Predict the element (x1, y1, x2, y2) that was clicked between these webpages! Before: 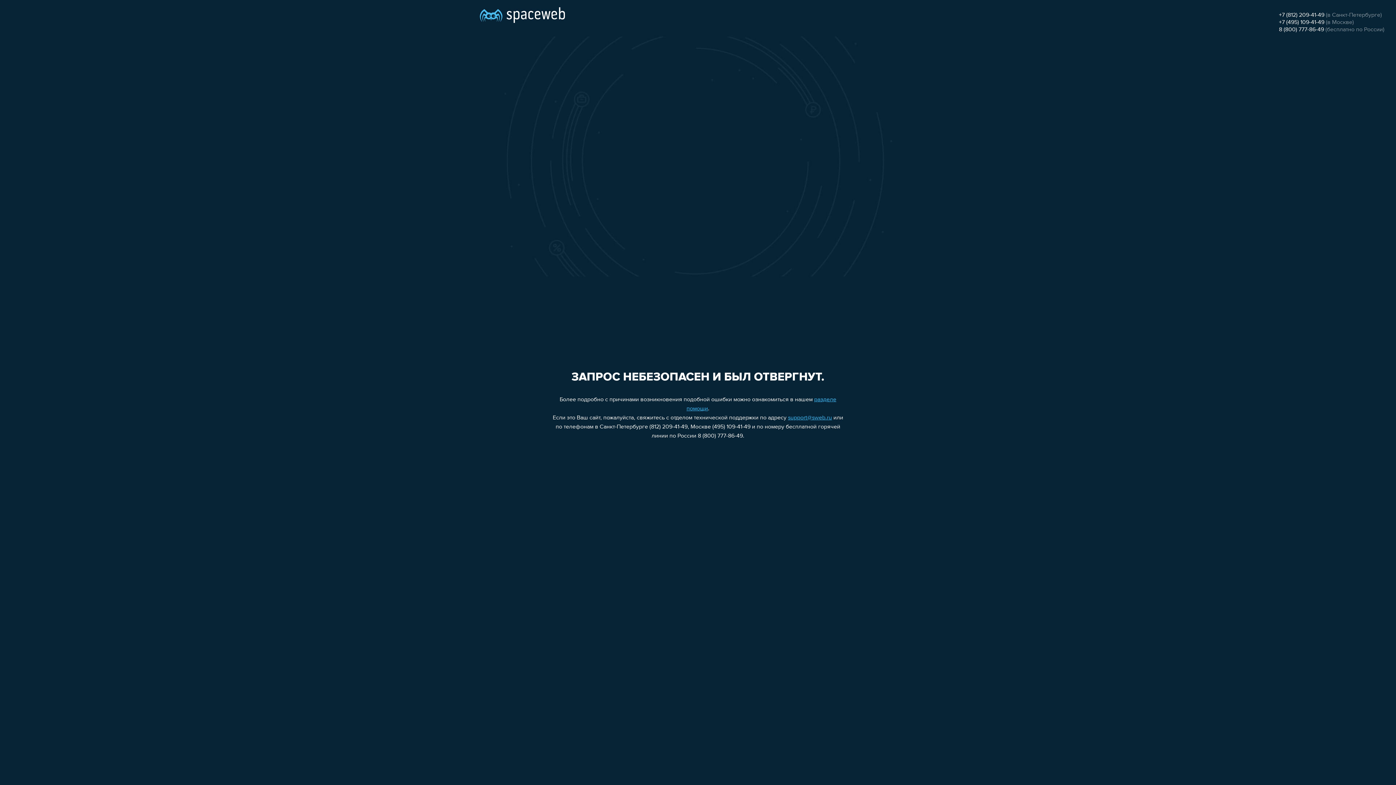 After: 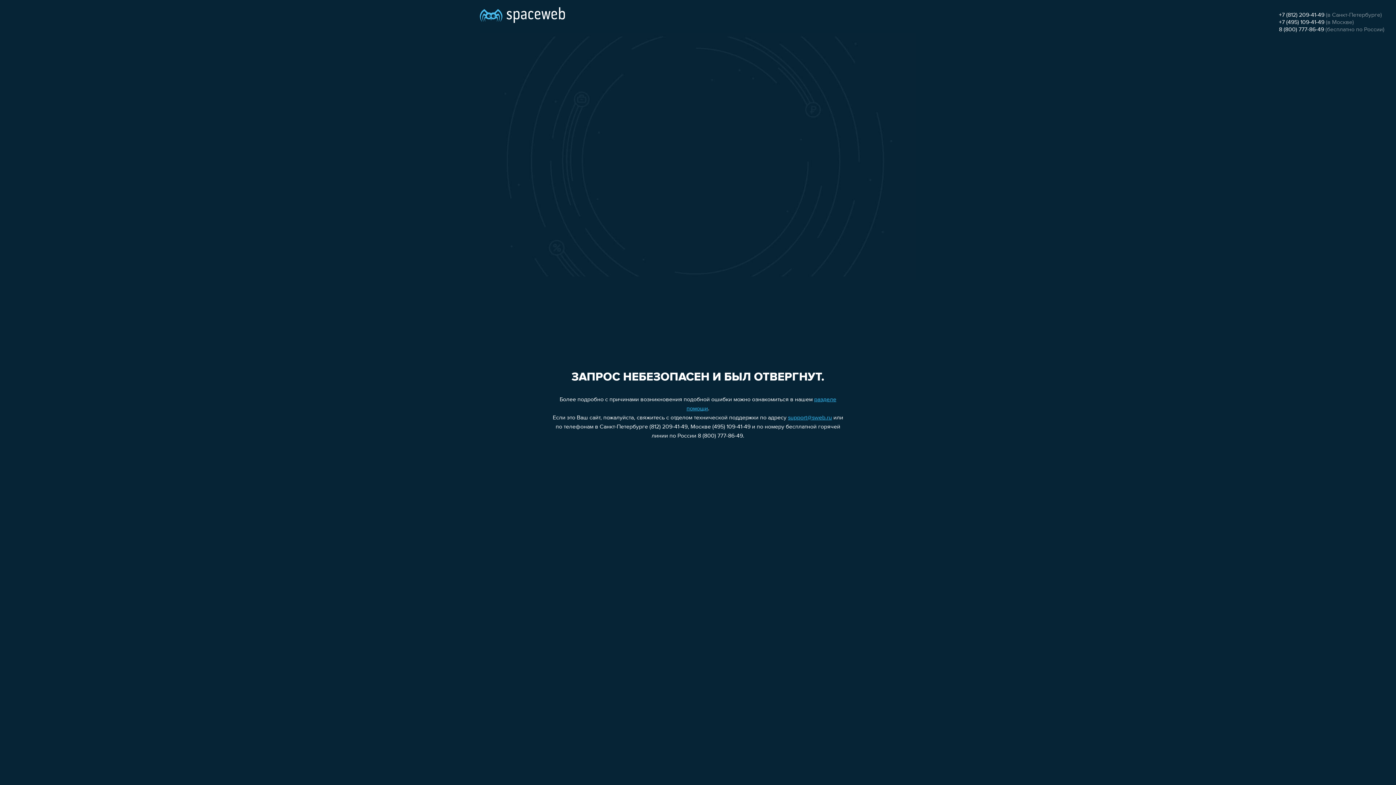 Action: bbox: (1279, 12, 1324, 18) label: +7 (812) 209-41-49